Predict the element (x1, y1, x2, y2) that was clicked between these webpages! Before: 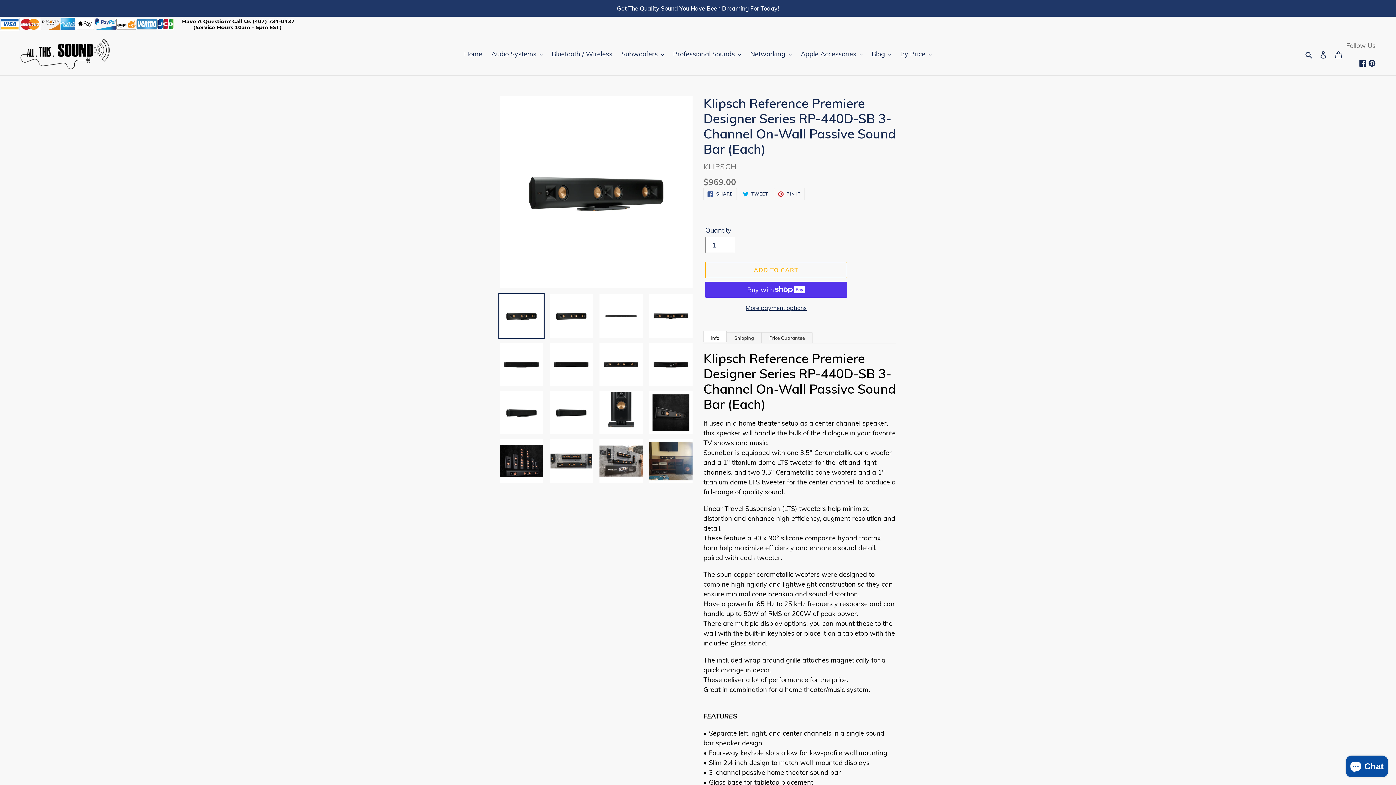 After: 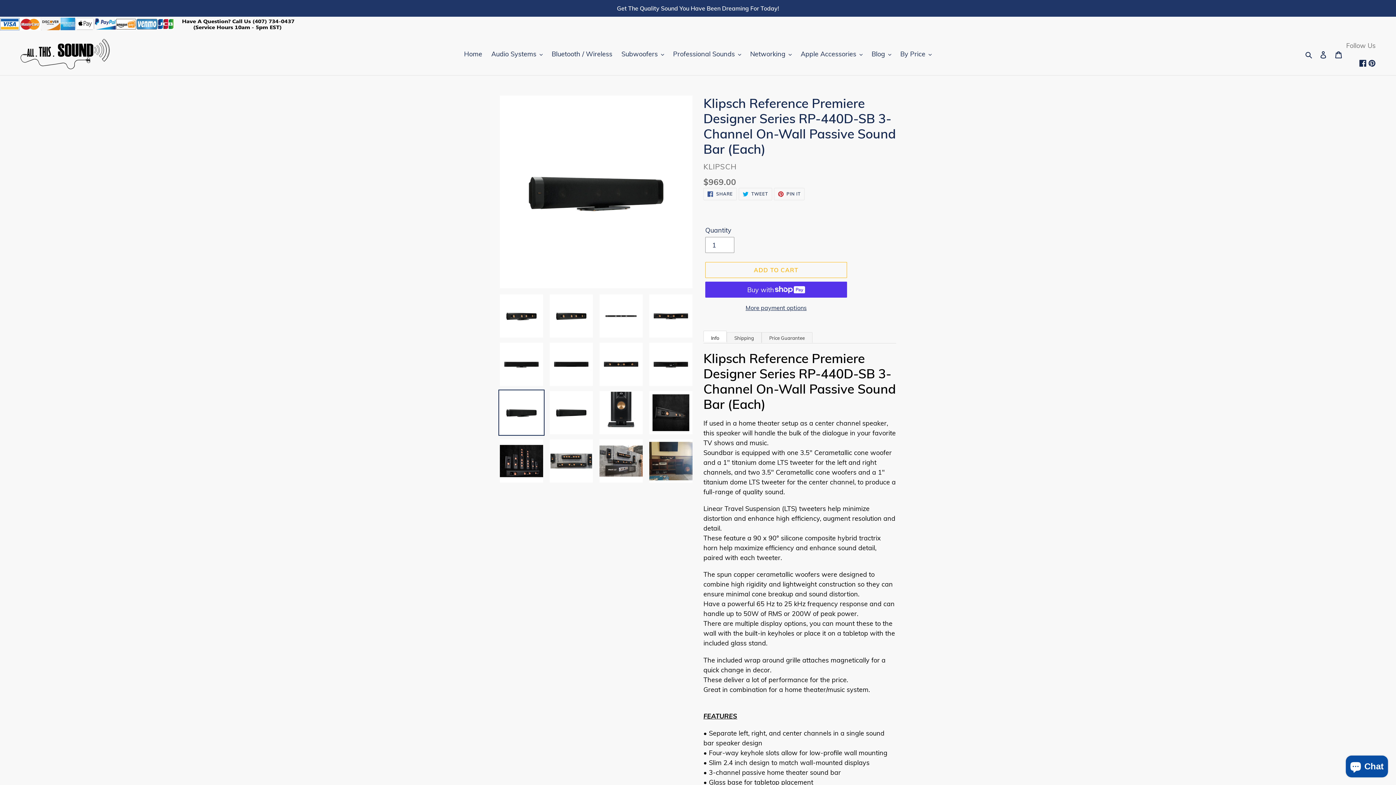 Action: bbox: (498, 389, 544, 436)